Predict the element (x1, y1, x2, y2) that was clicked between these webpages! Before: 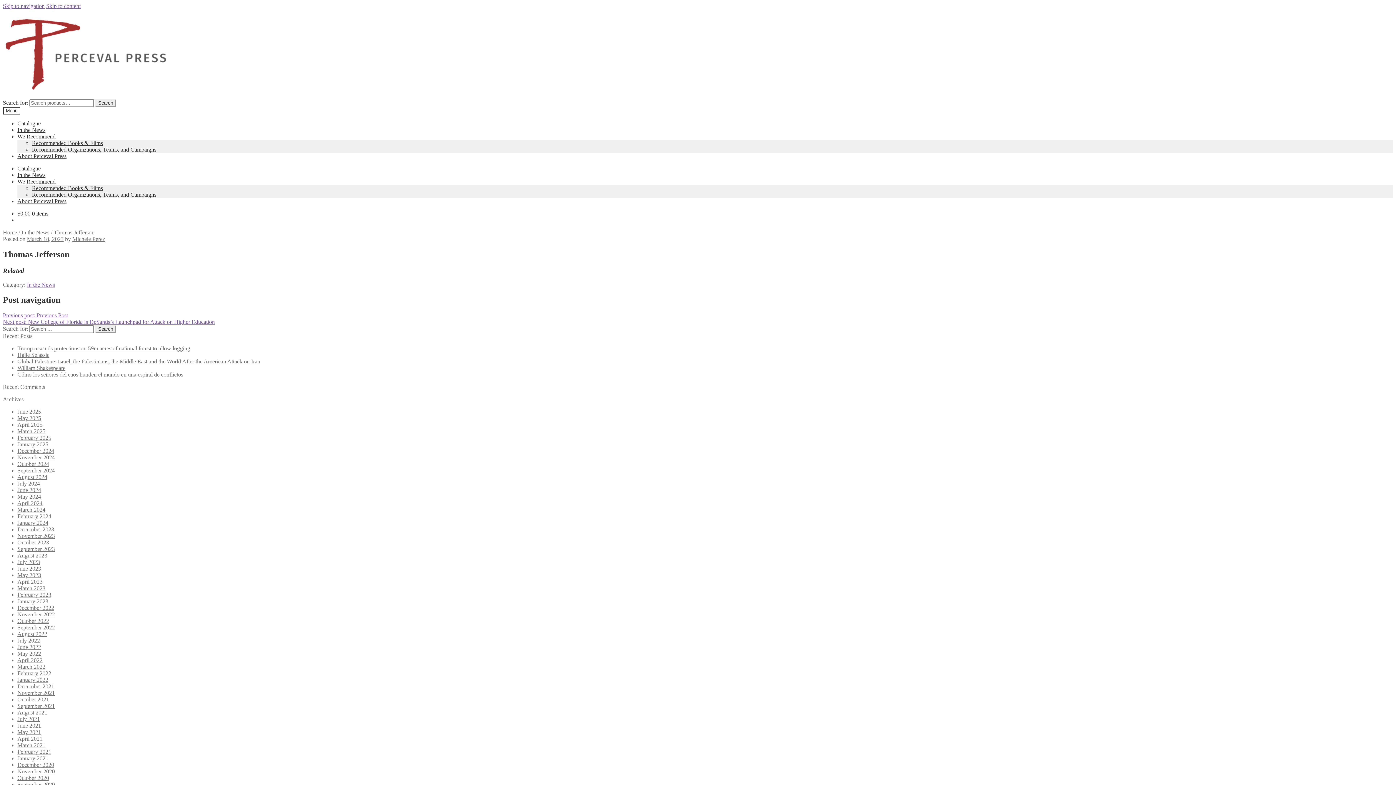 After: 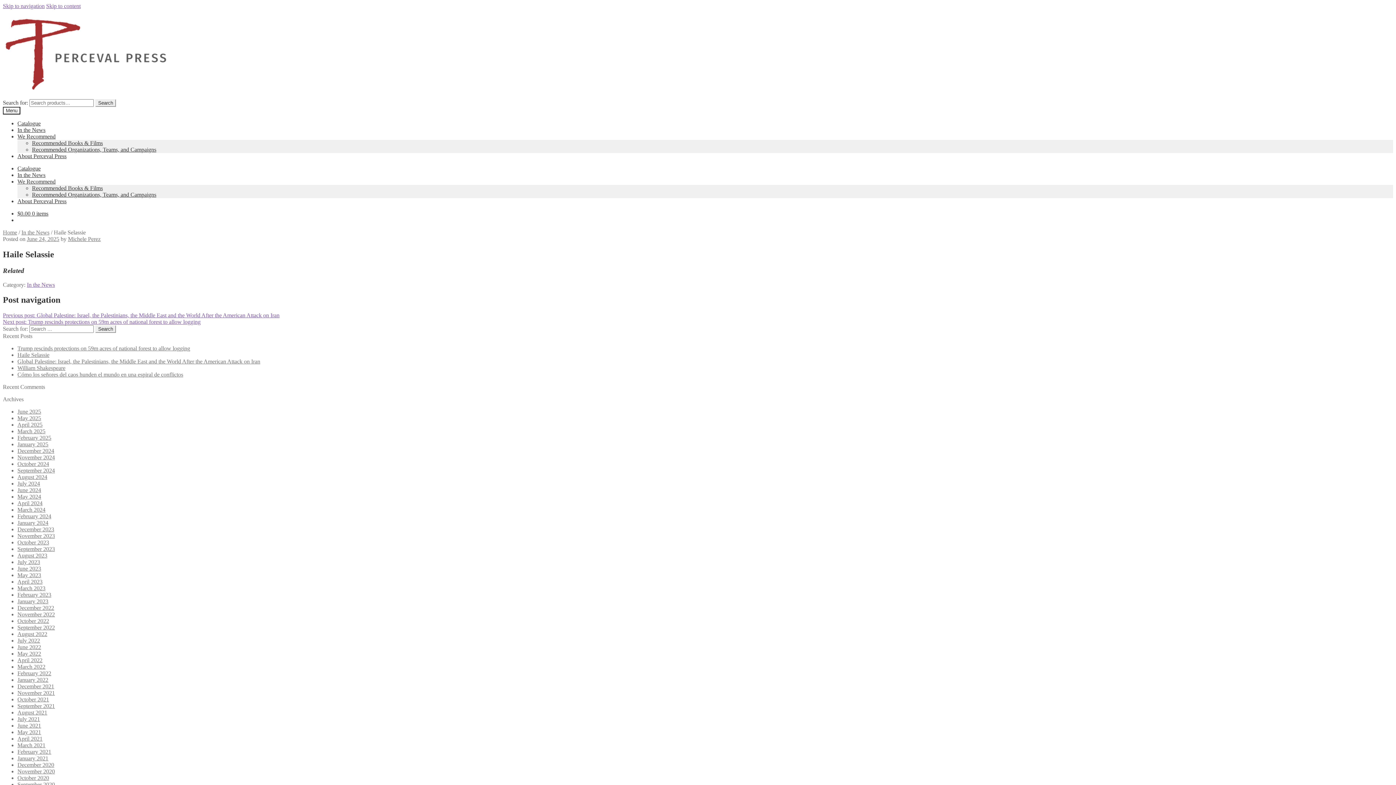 Action: label: Haile Selassie bbox: (17, 352, 49, 358)